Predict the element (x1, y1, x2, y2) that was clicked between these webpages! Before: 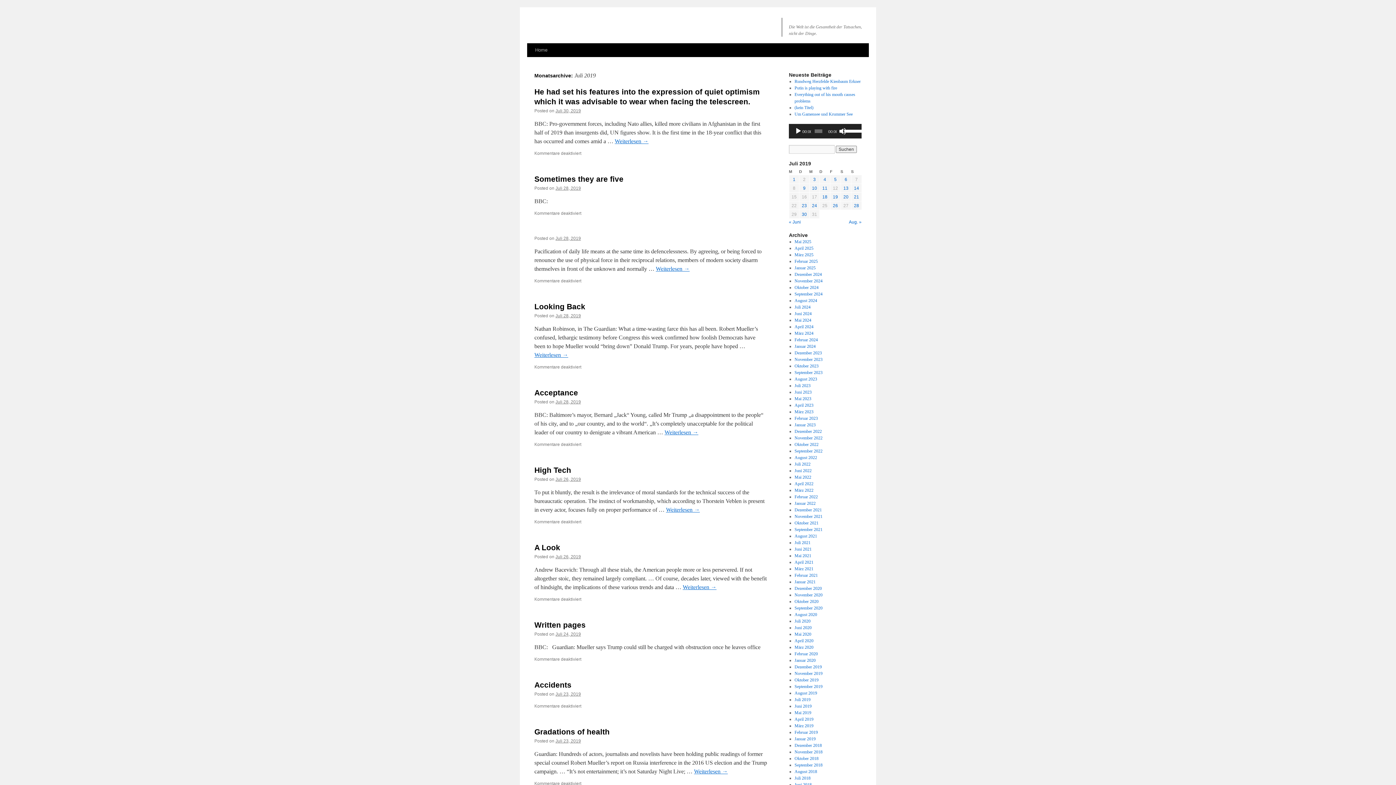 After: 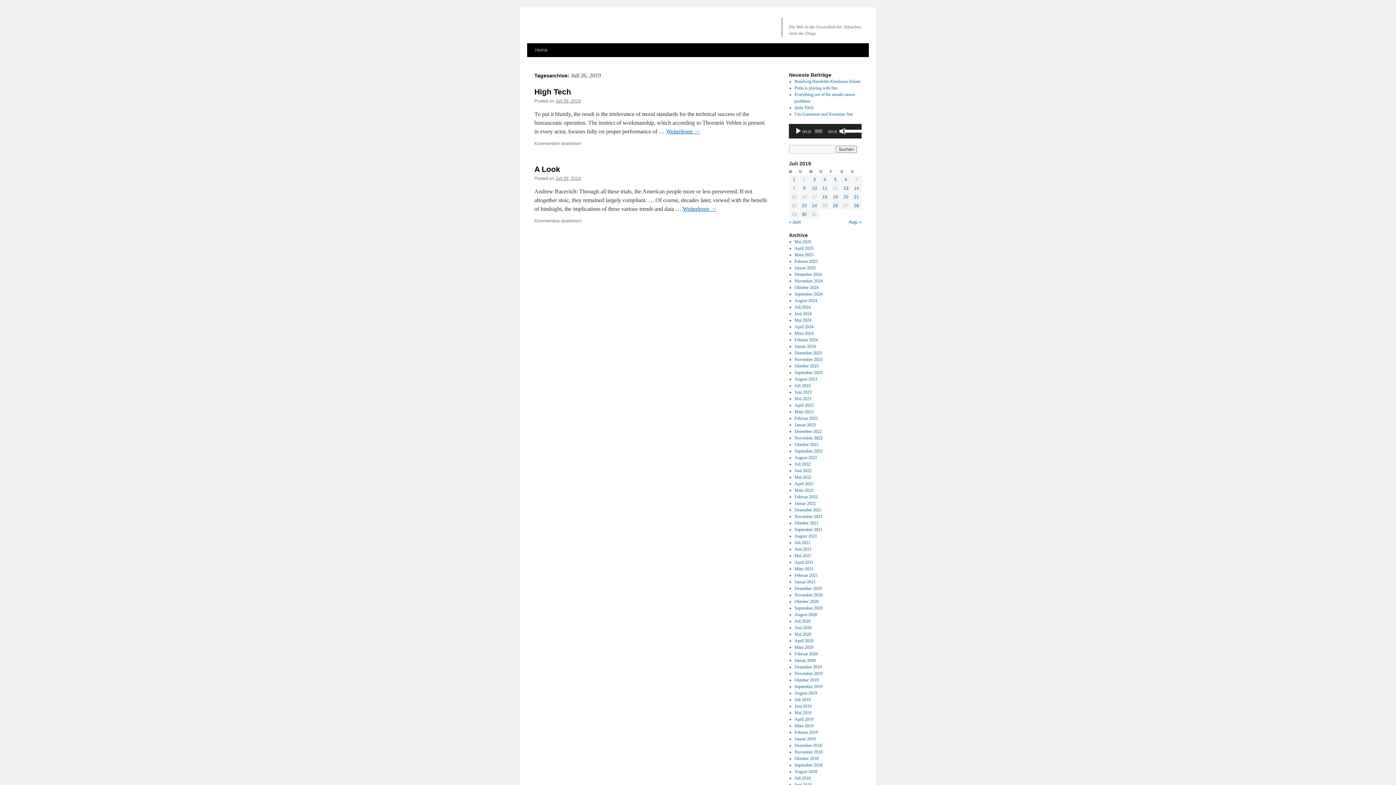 Action: bbox: (833, 203, 838, 208) label: Beiträge veröffentlicht am 26. July 2019